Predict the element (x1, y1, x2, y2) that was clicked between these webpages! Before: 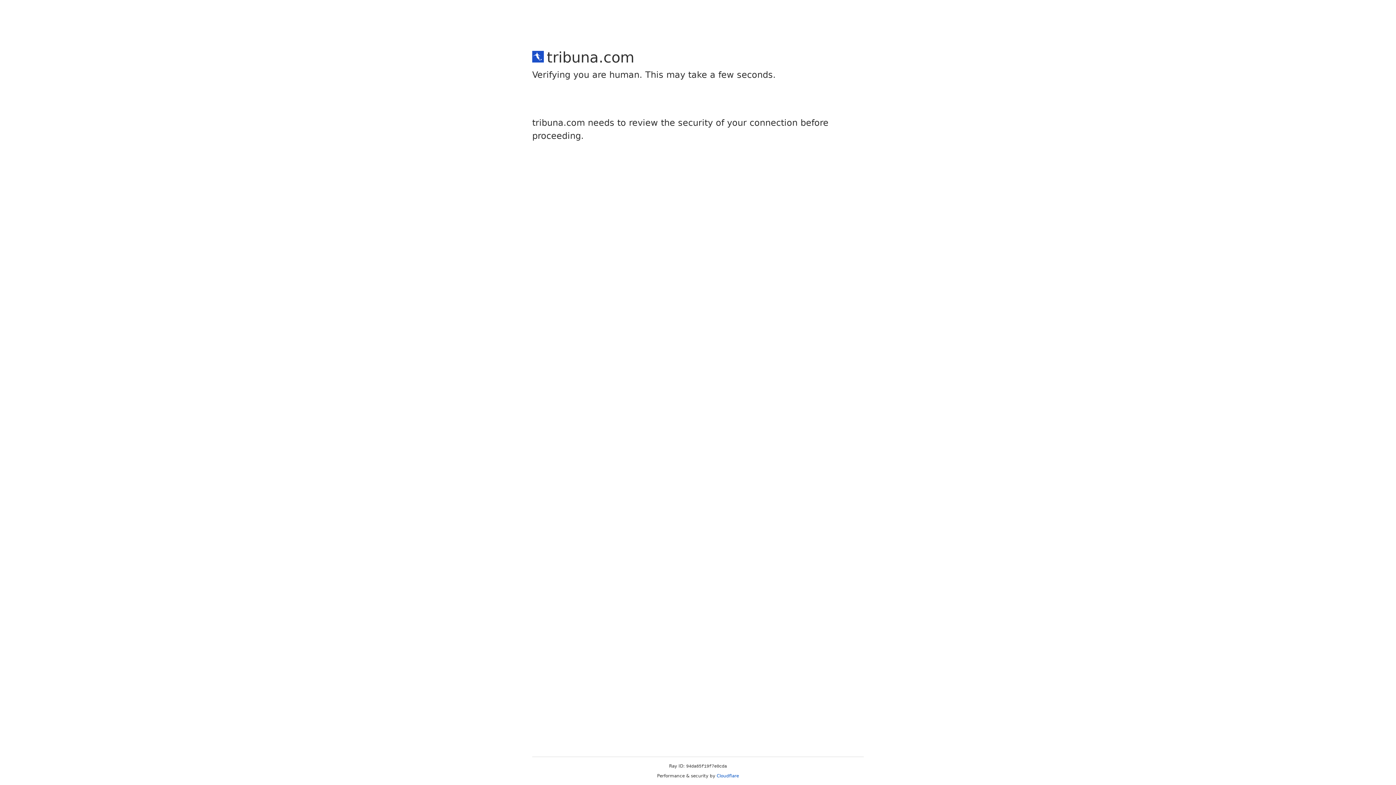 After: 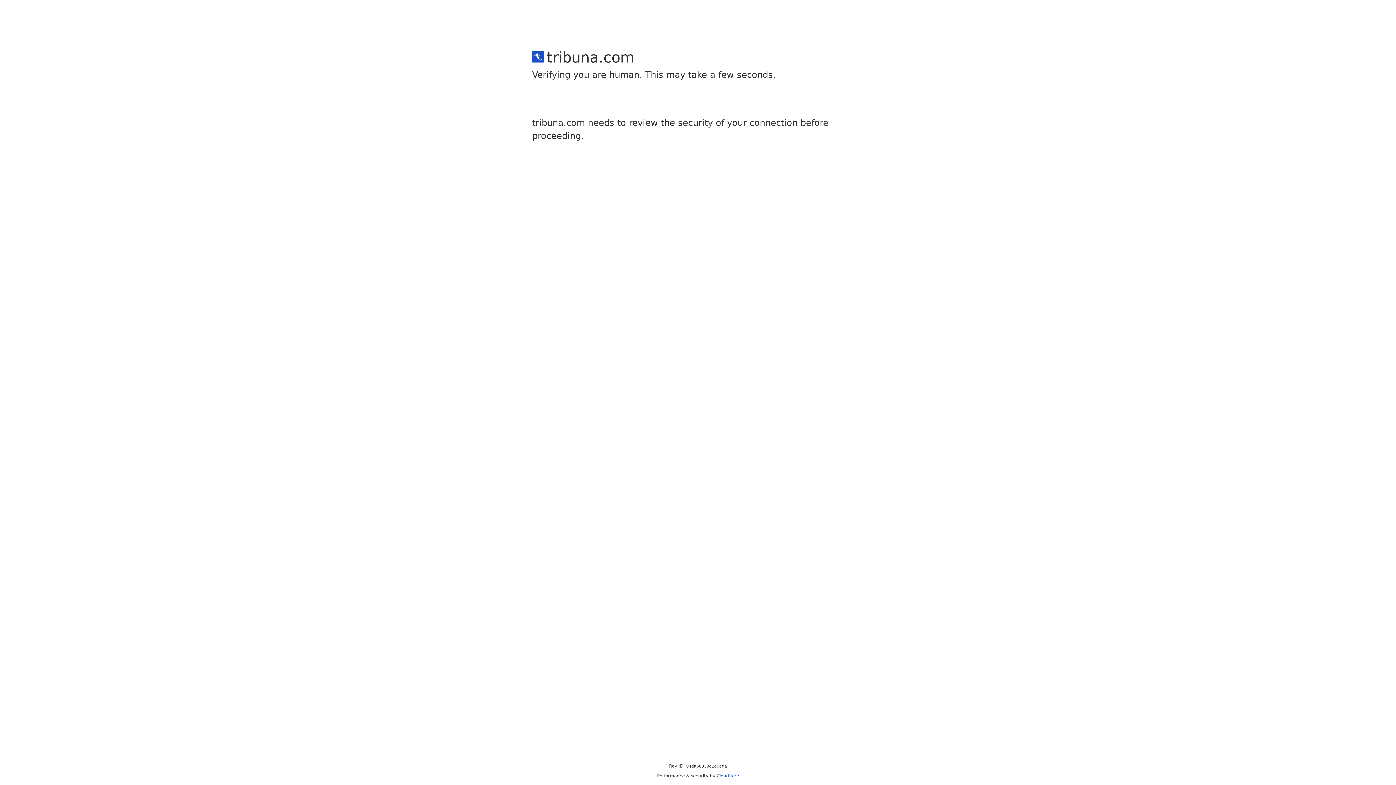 Action: bbox: (716, 773, 739, 778) label: Cloudflare